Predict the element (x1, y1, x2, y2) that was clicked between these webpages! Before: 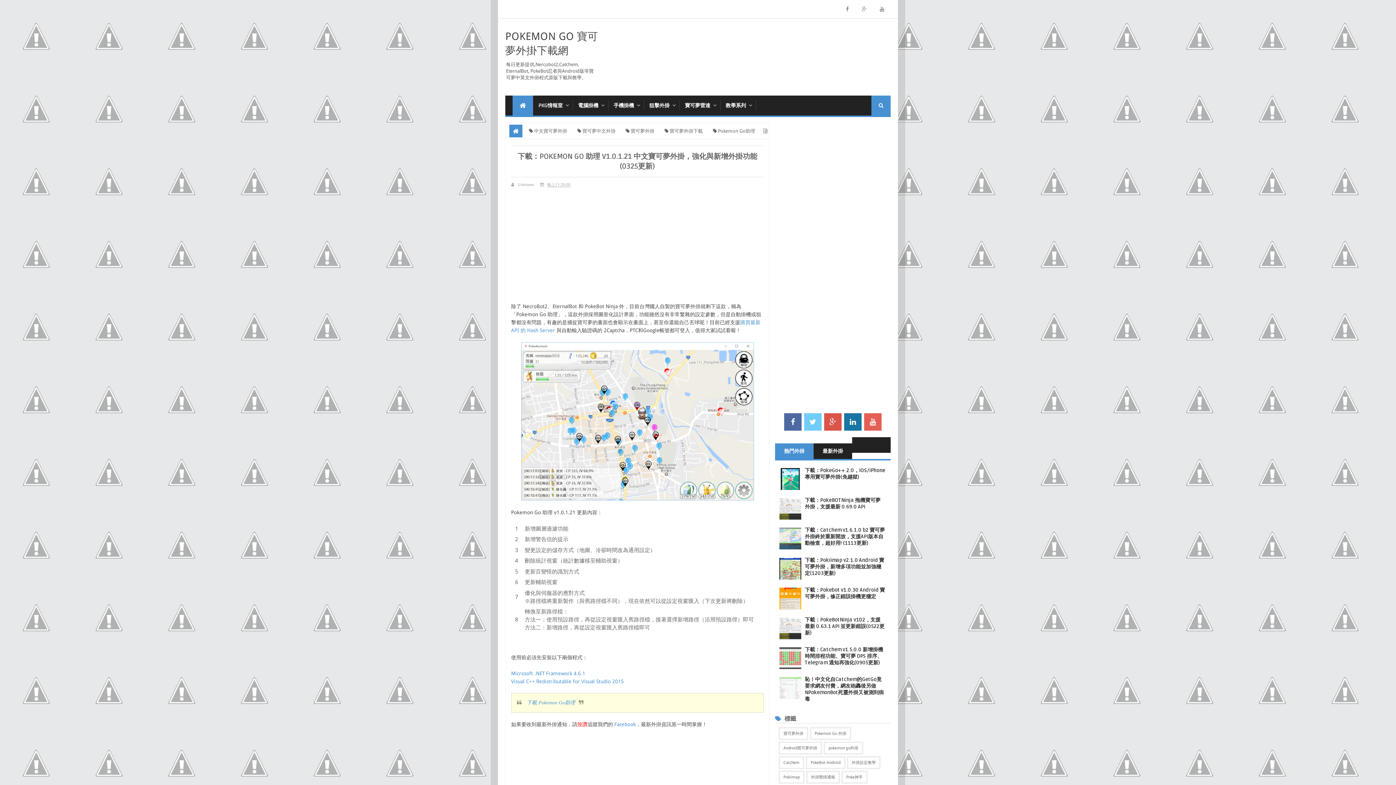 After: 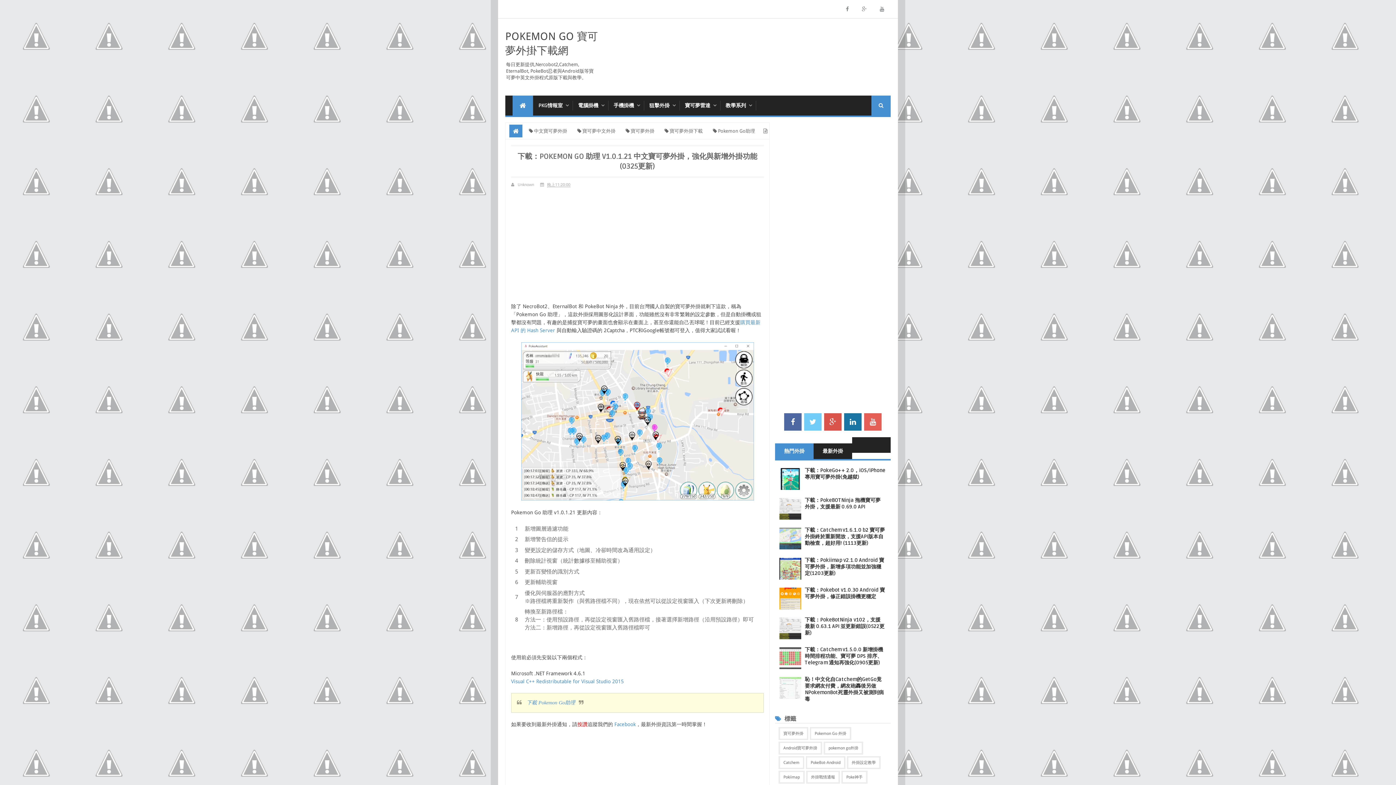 Action: label: Microsoft .NET Framework 4.6.1 bbox: (511, 670, 585, 676)